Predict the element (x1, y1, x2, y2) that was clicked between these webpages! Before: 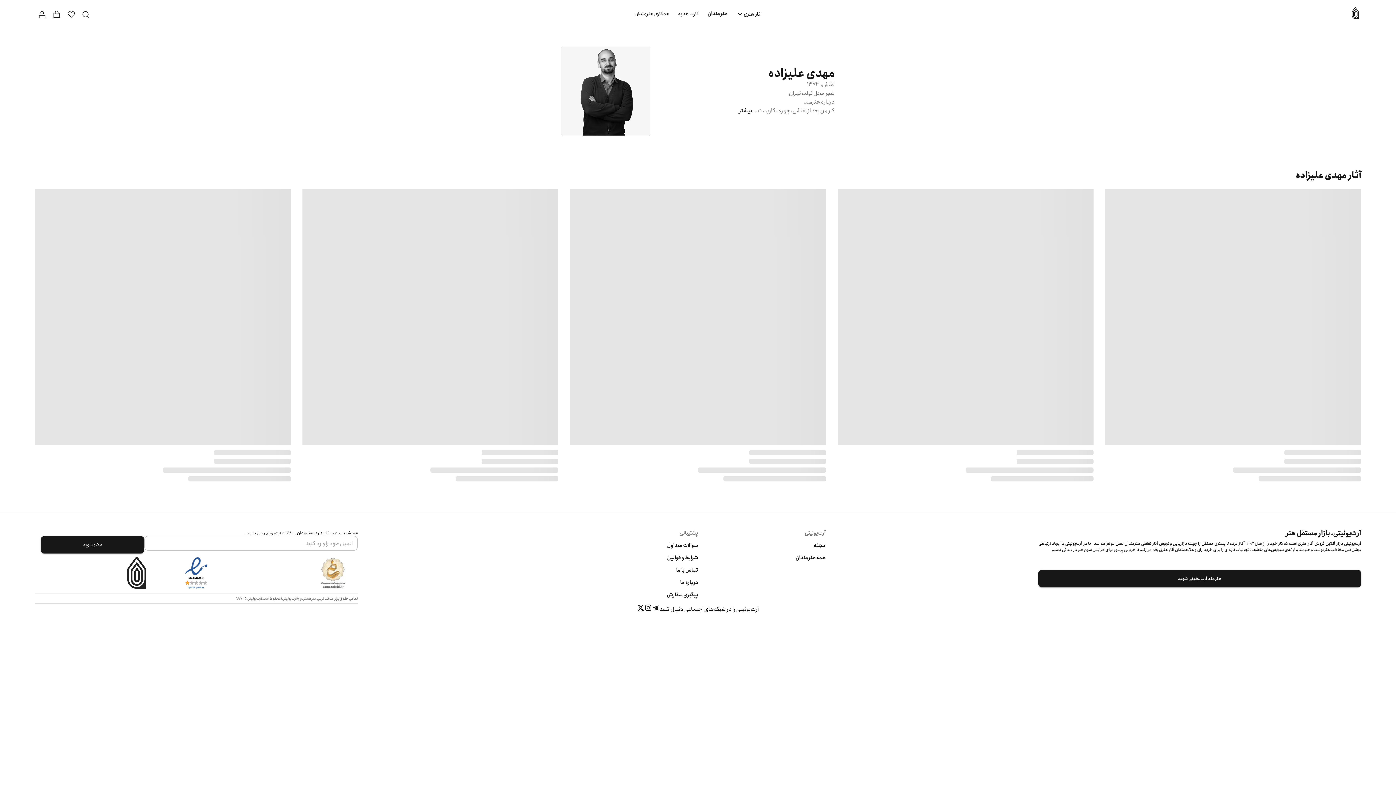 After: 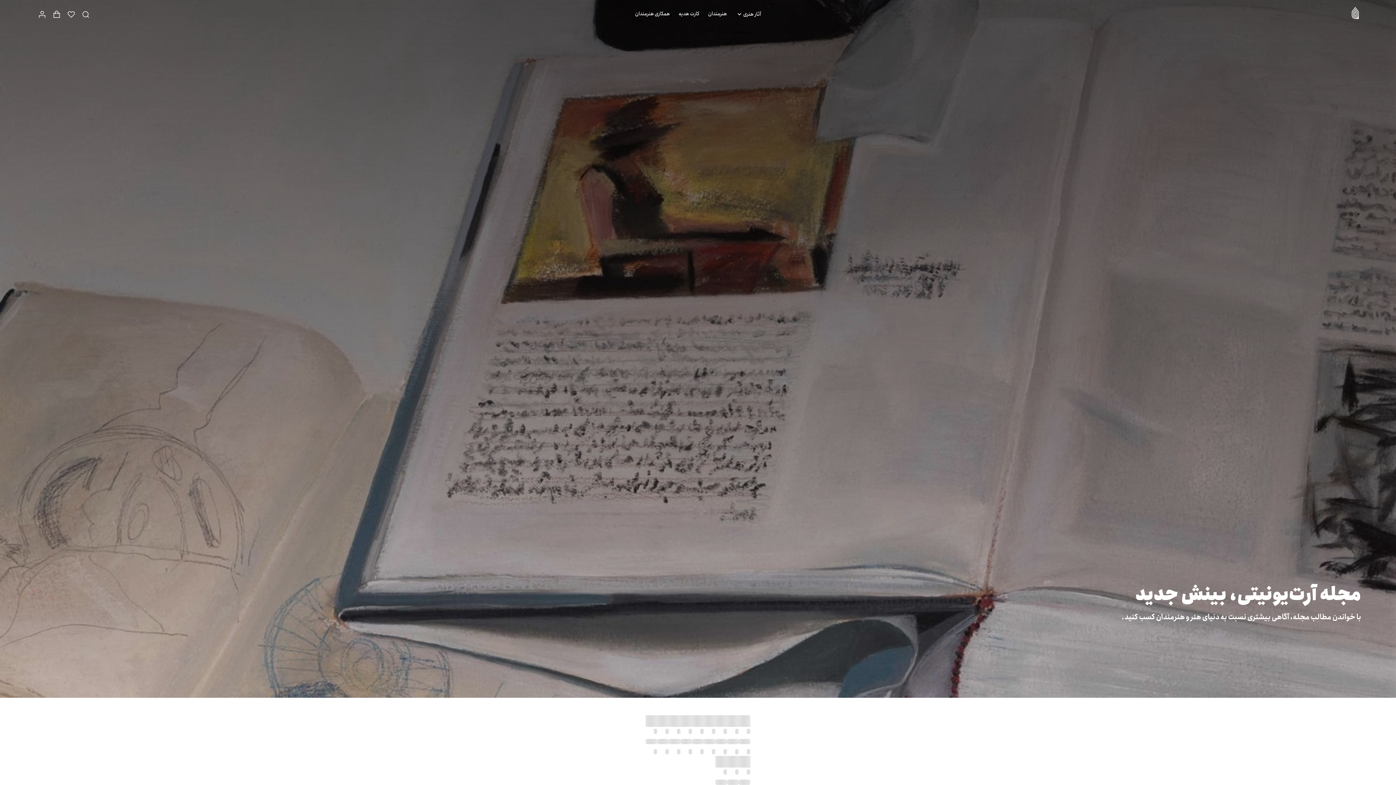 Action: bbox: (698, 542, 825, 549) label: مجله